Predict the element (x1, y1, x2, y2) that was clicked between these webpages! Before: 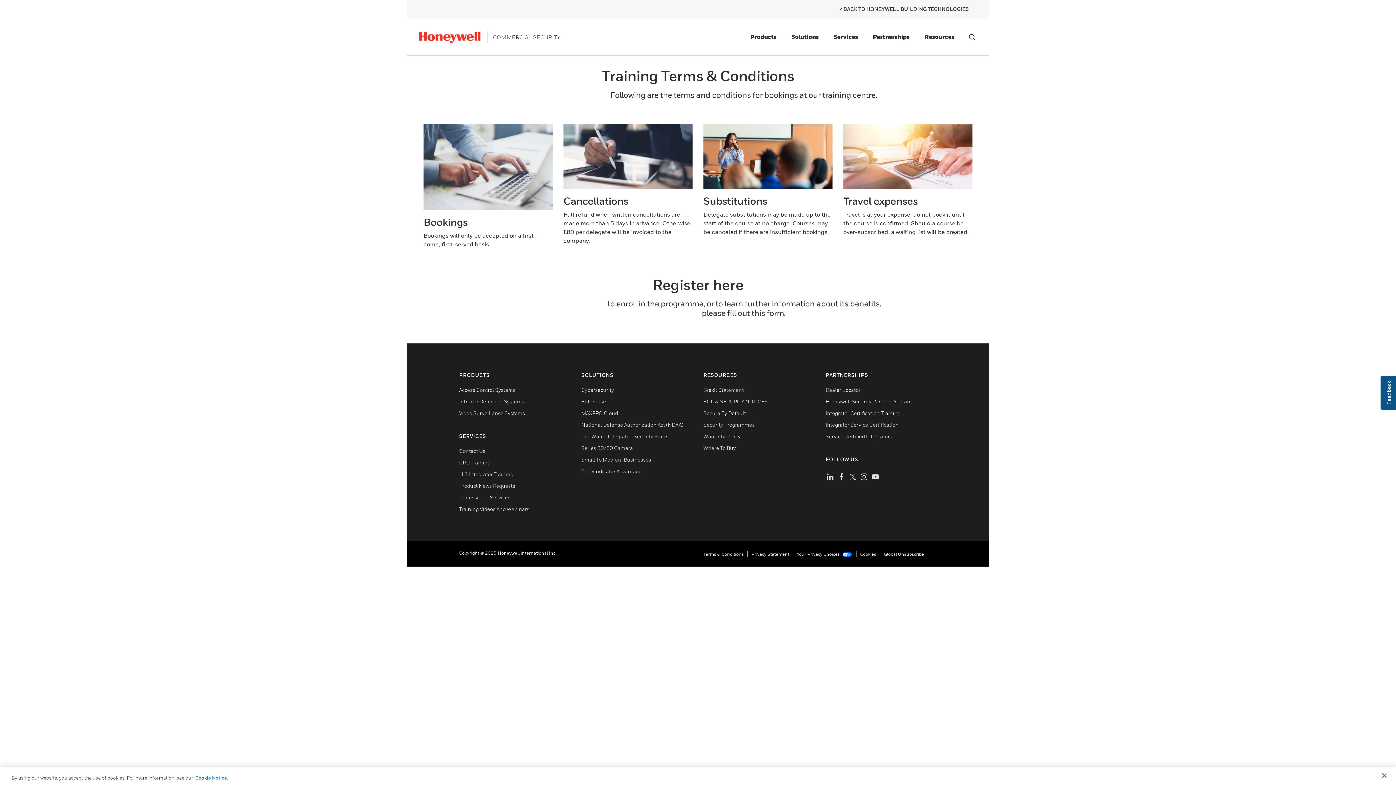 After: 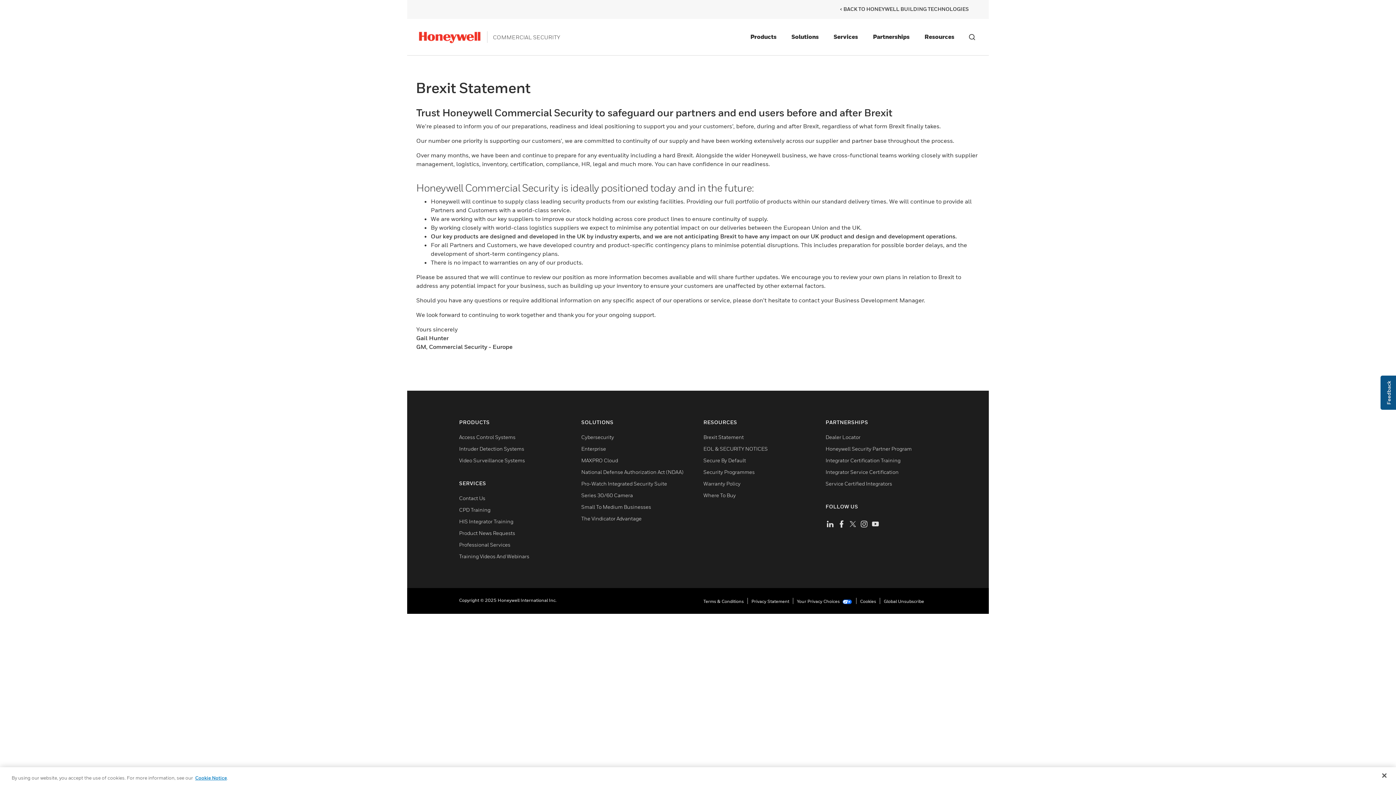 Action: bbox: (703, 387, 744, 393) label: Brexit Statement